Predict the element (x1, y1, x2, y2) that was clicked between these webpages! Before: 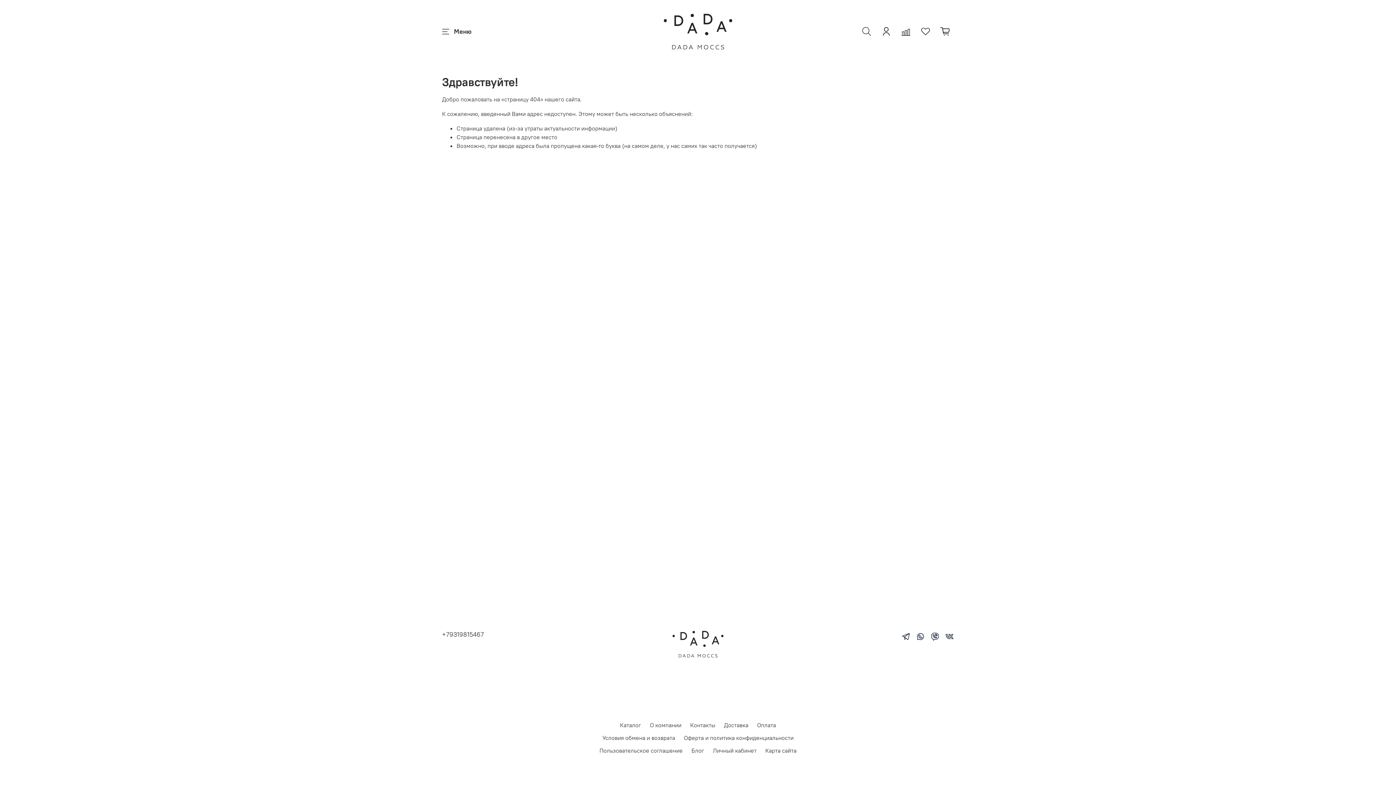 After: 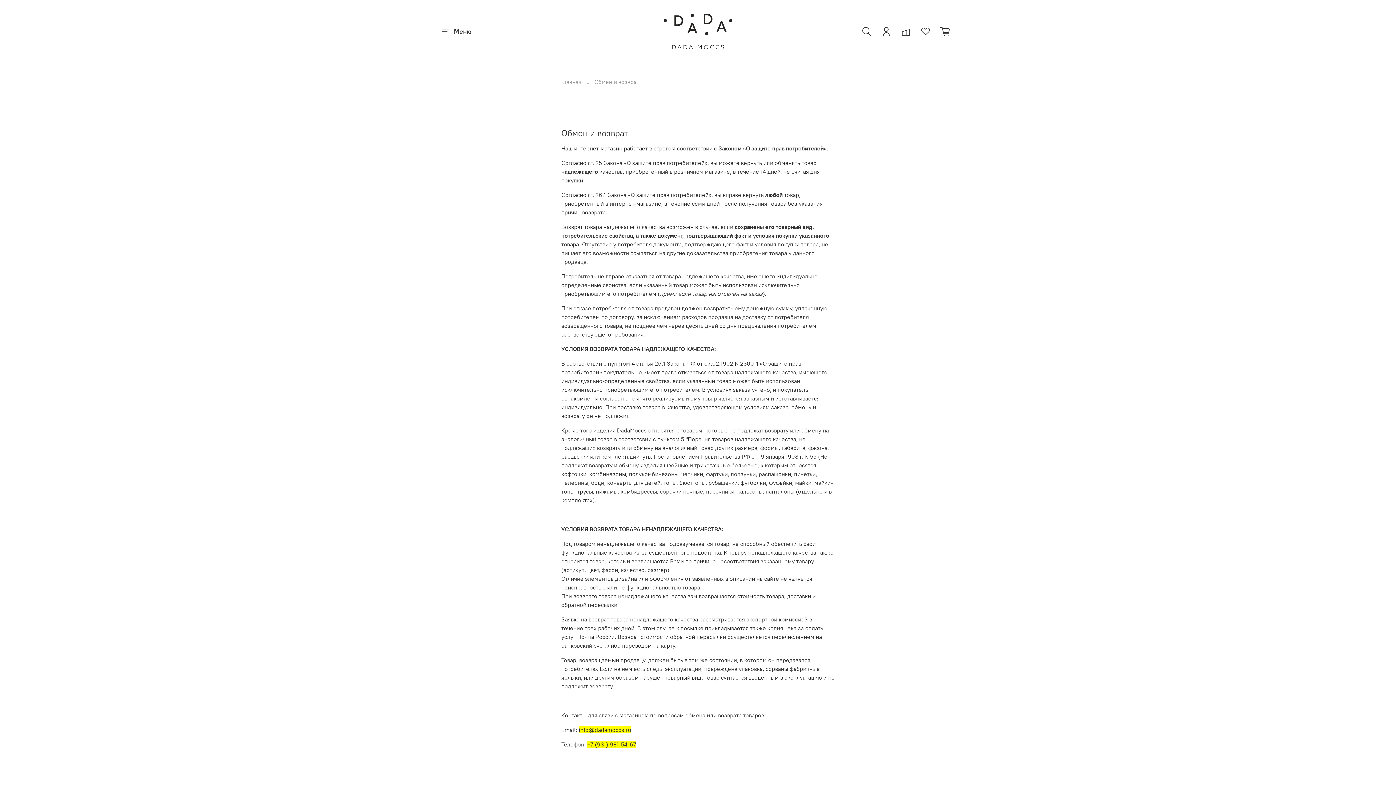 Action: bbox: (602, 734, 675, 741) label: Условия обмена и возврата